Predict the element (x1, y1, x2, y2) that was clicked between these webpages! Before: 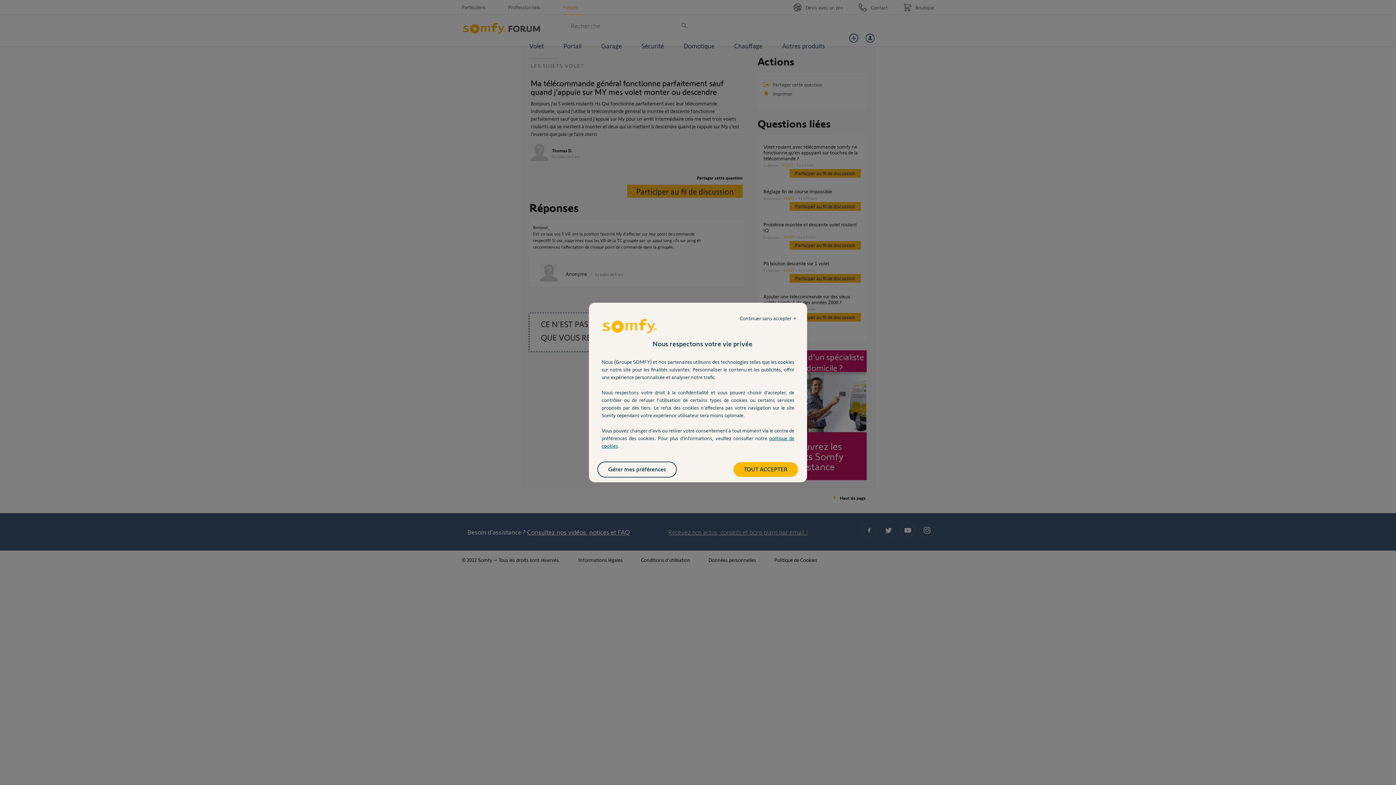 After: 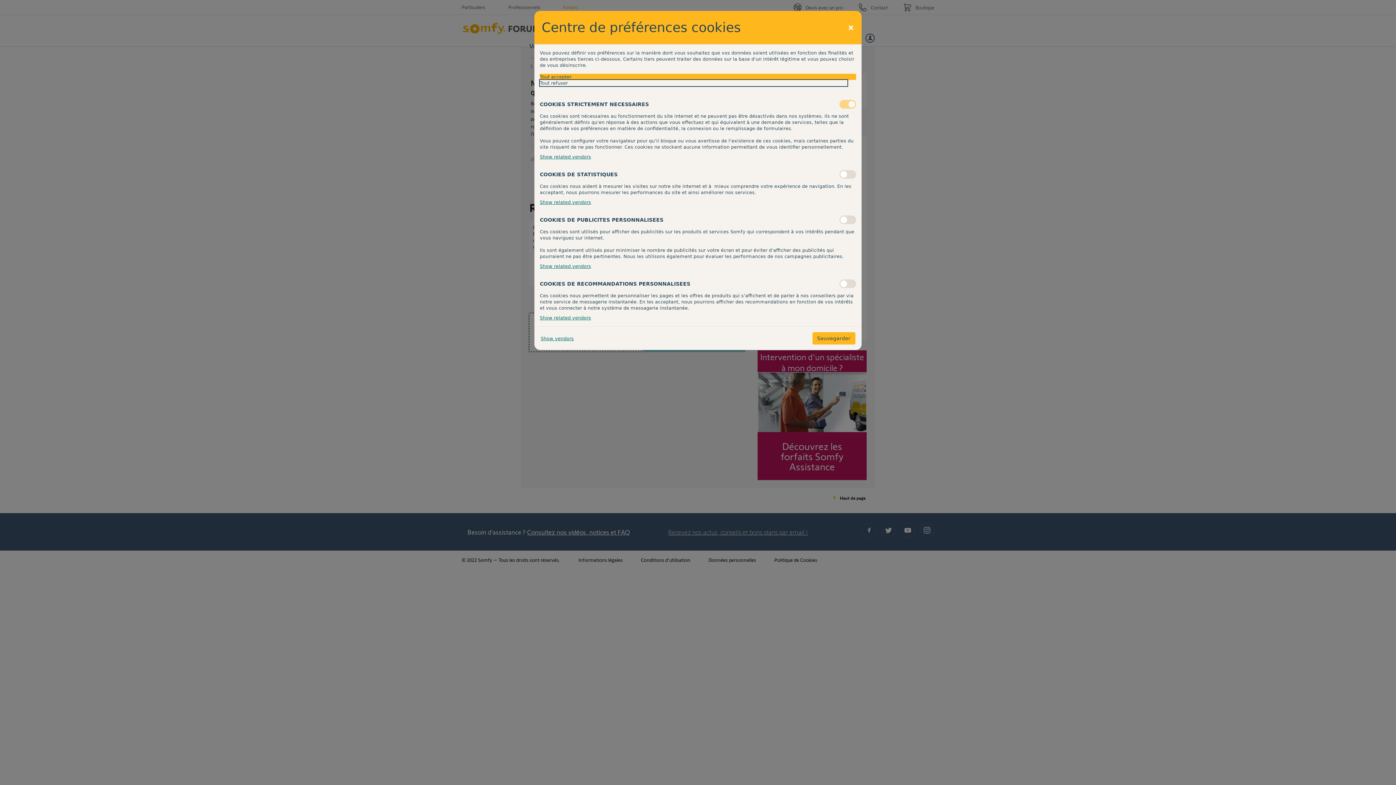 Action: bbox: (598, 462, 676, 477) label: Gérer mes préférences